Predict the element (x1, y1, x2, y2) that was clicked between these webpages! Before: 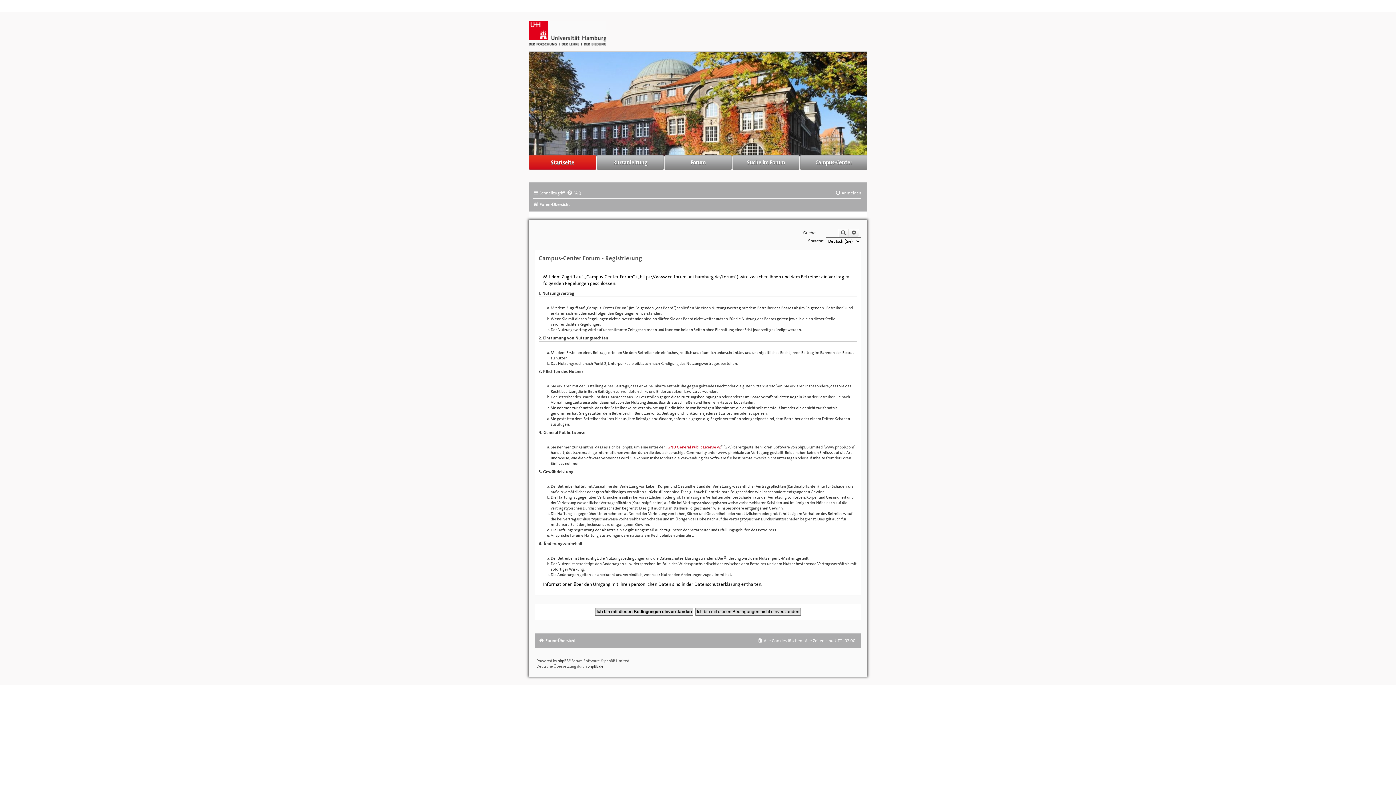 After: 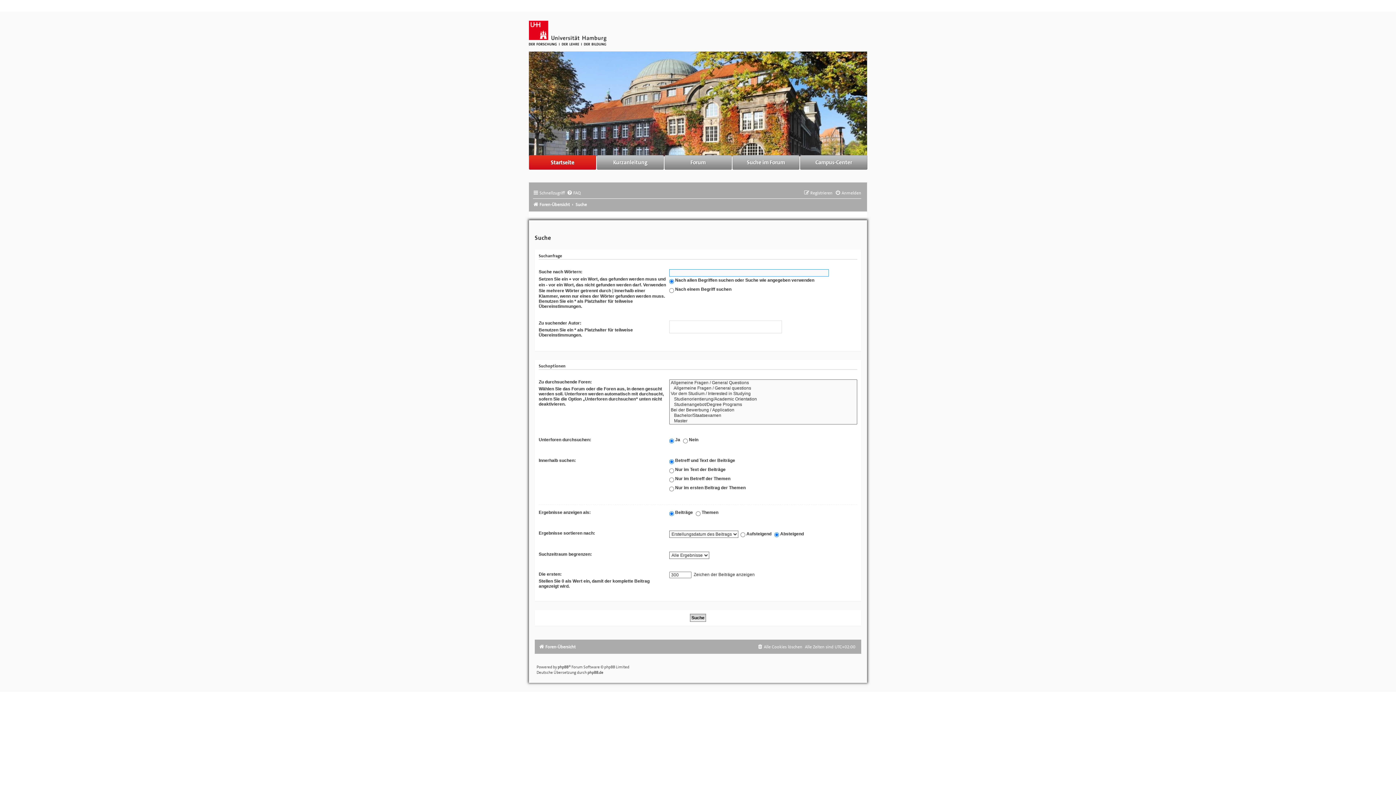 Action: bbox: (849, 228, 859, 237) label: Erweiterte Suche